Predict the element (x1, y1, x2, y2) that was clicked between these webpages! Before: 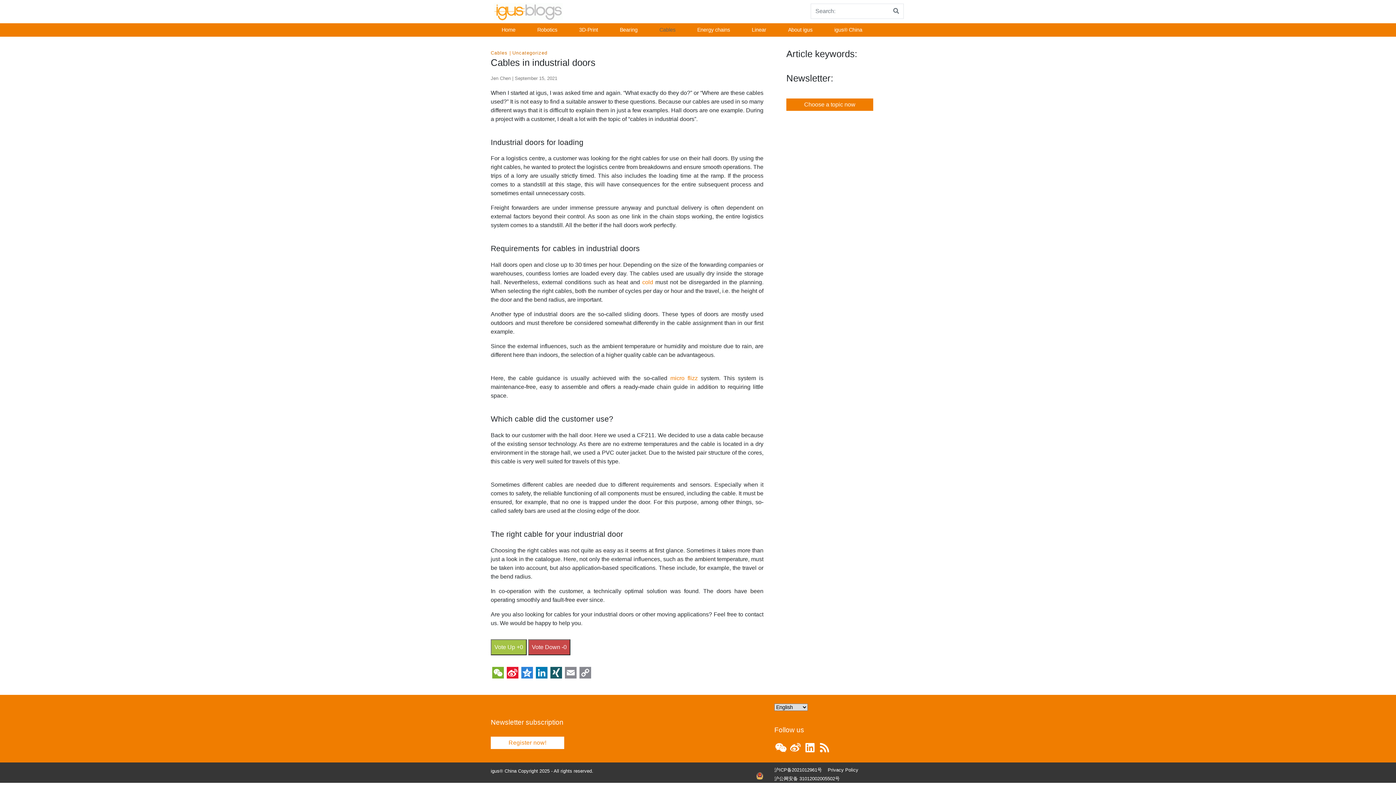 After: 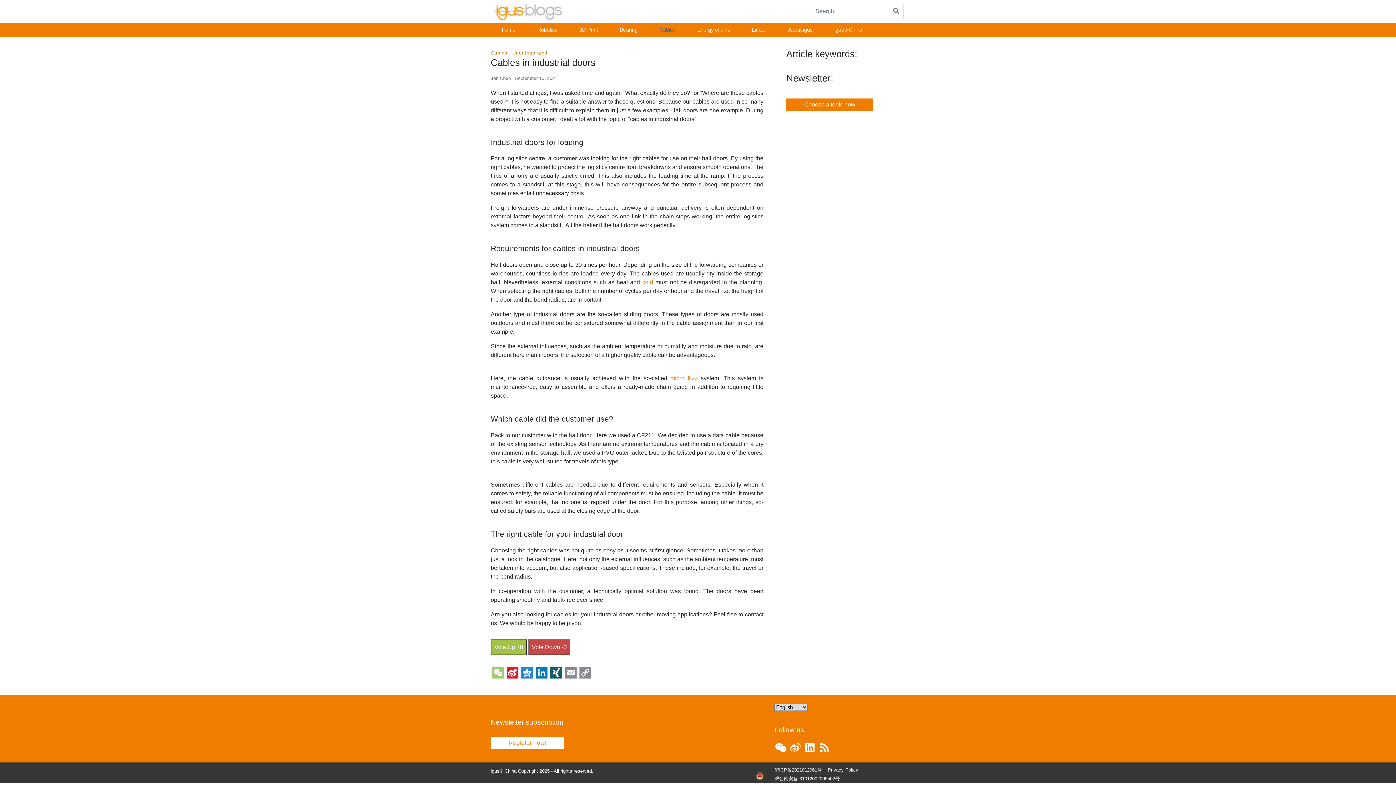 Action: bbox: (490, 667, 505, 680) label: WeChat